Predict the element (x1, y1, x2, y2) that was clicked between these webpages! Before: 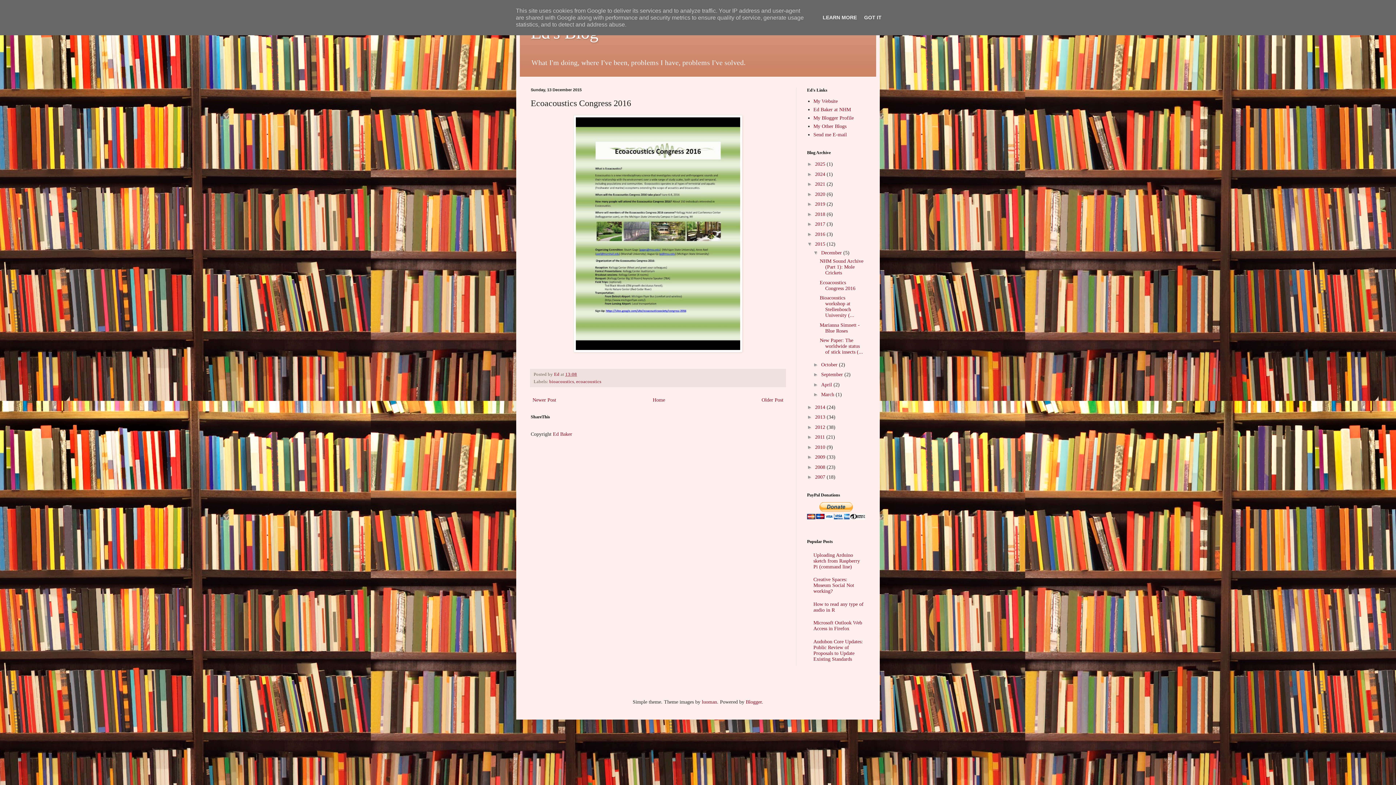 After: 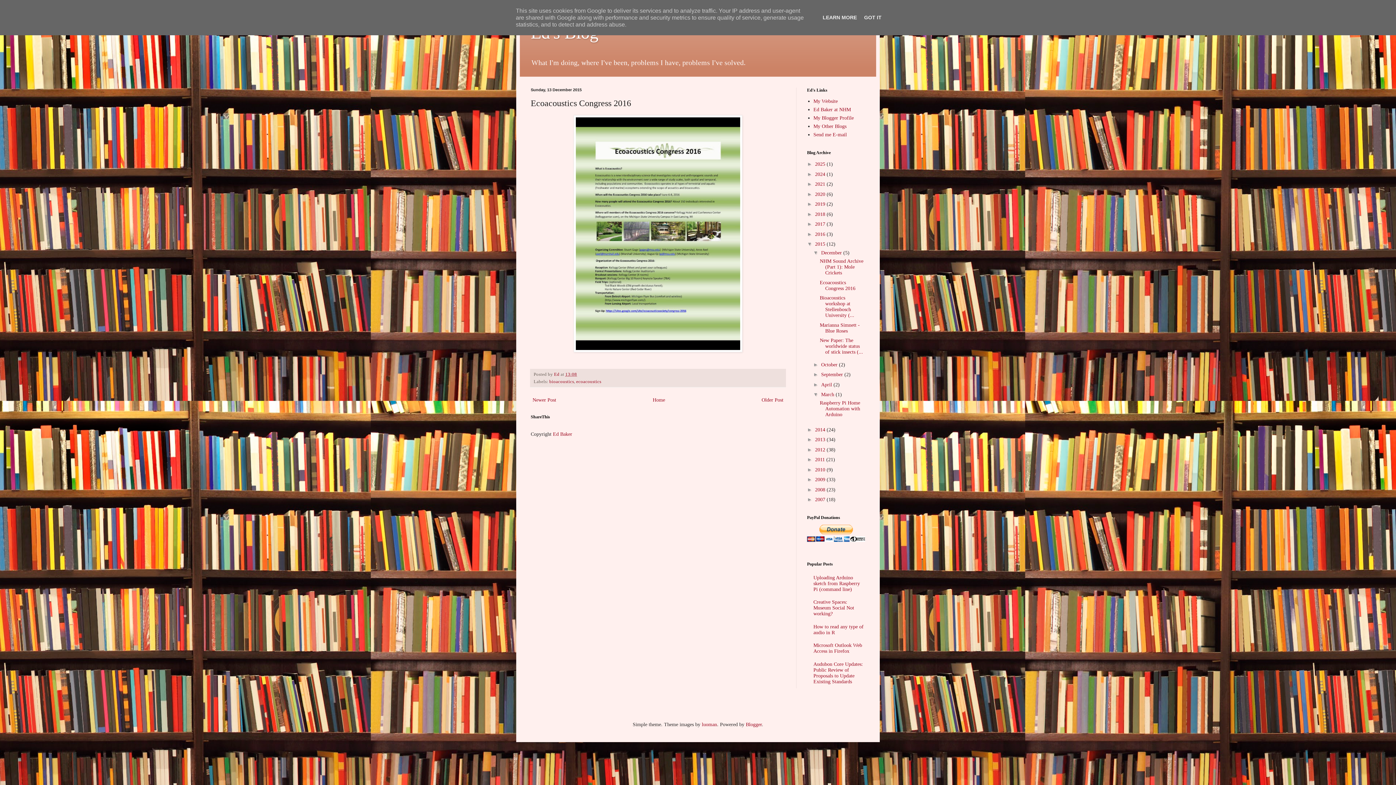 Action: bbox: (813, 391, 821, 397) label: ►  